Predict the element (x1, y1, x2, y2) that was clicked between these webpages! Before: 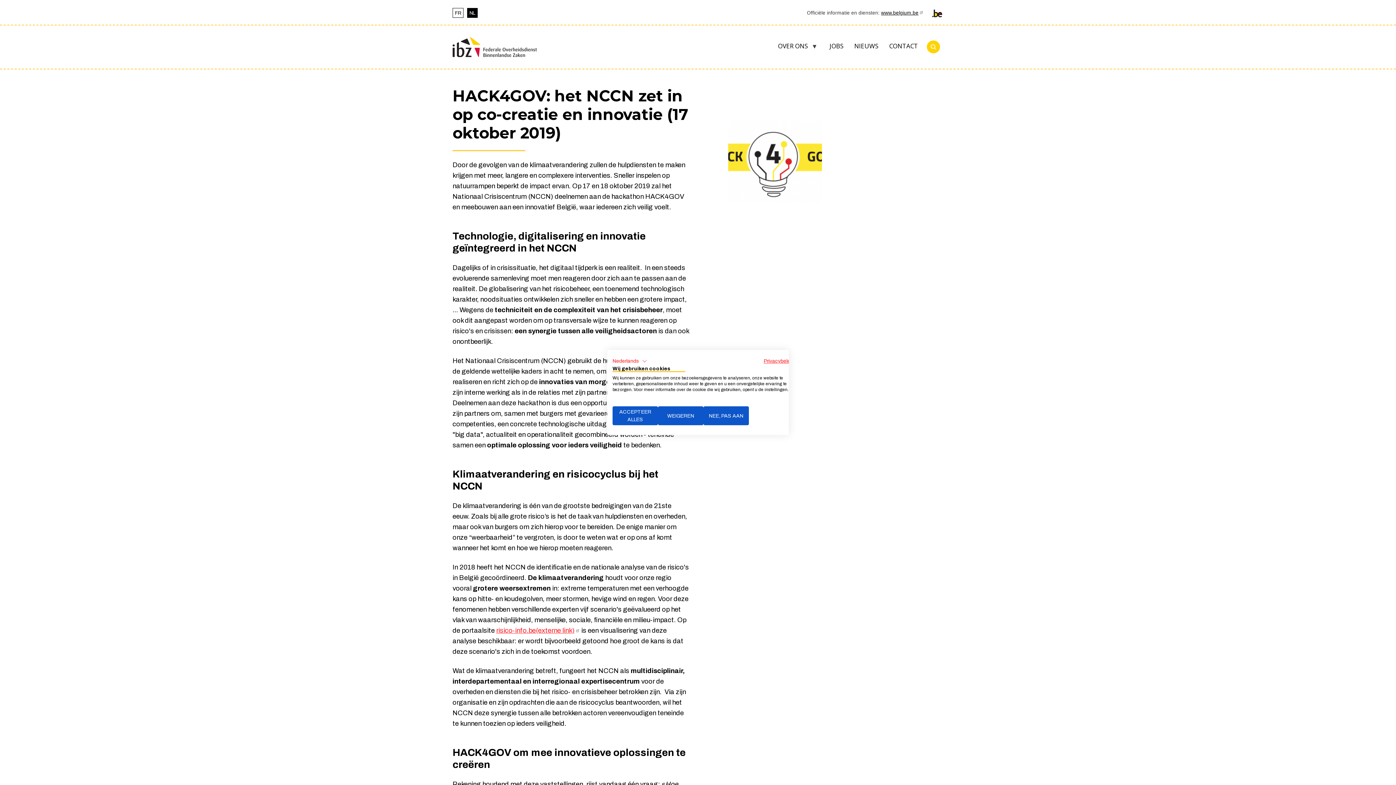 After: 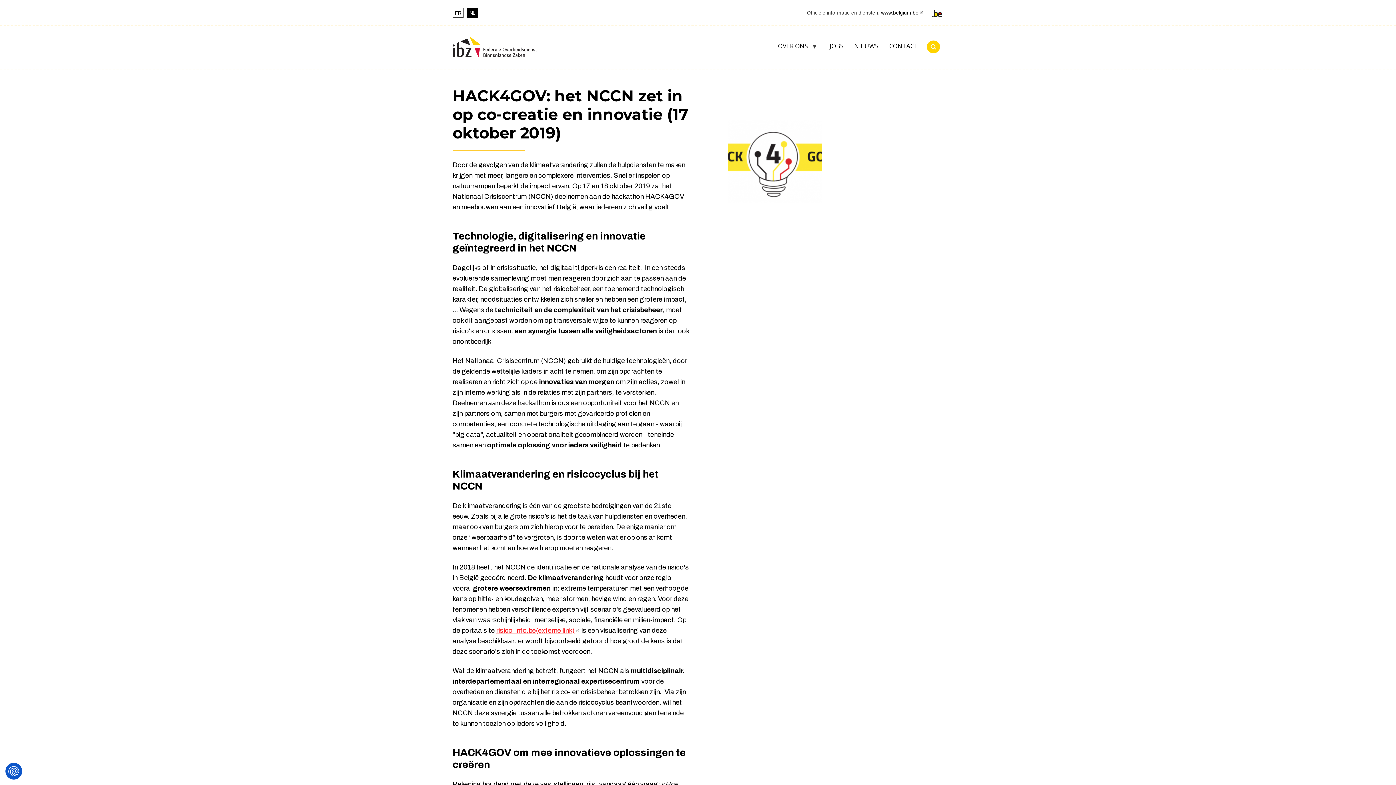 Action: bbox: (612, 406, 658, 425) label: Accepteer alle cookies